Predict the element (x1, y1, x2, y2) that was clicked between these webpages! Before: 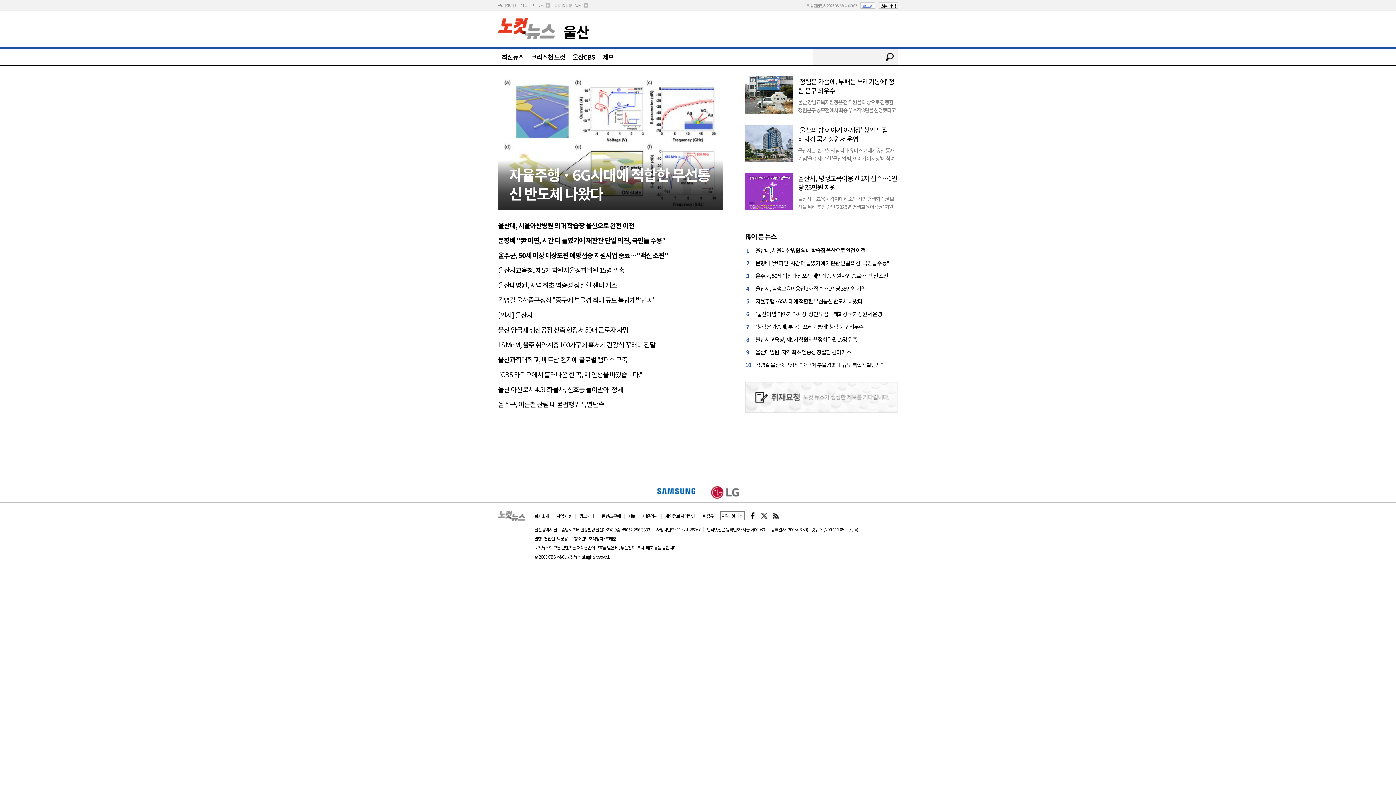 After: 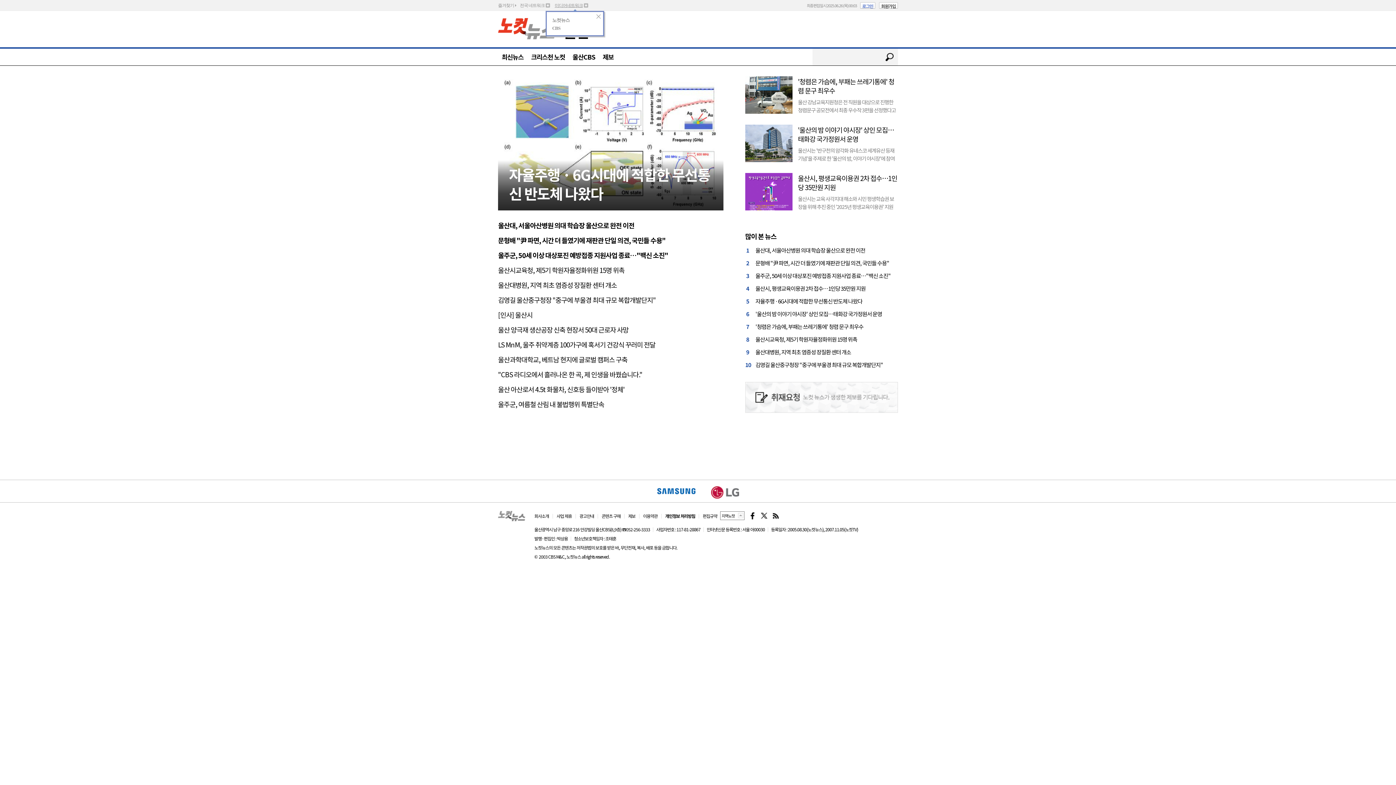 Action: bbox: (554, 0, 589, 10) label: 미디어네트워크